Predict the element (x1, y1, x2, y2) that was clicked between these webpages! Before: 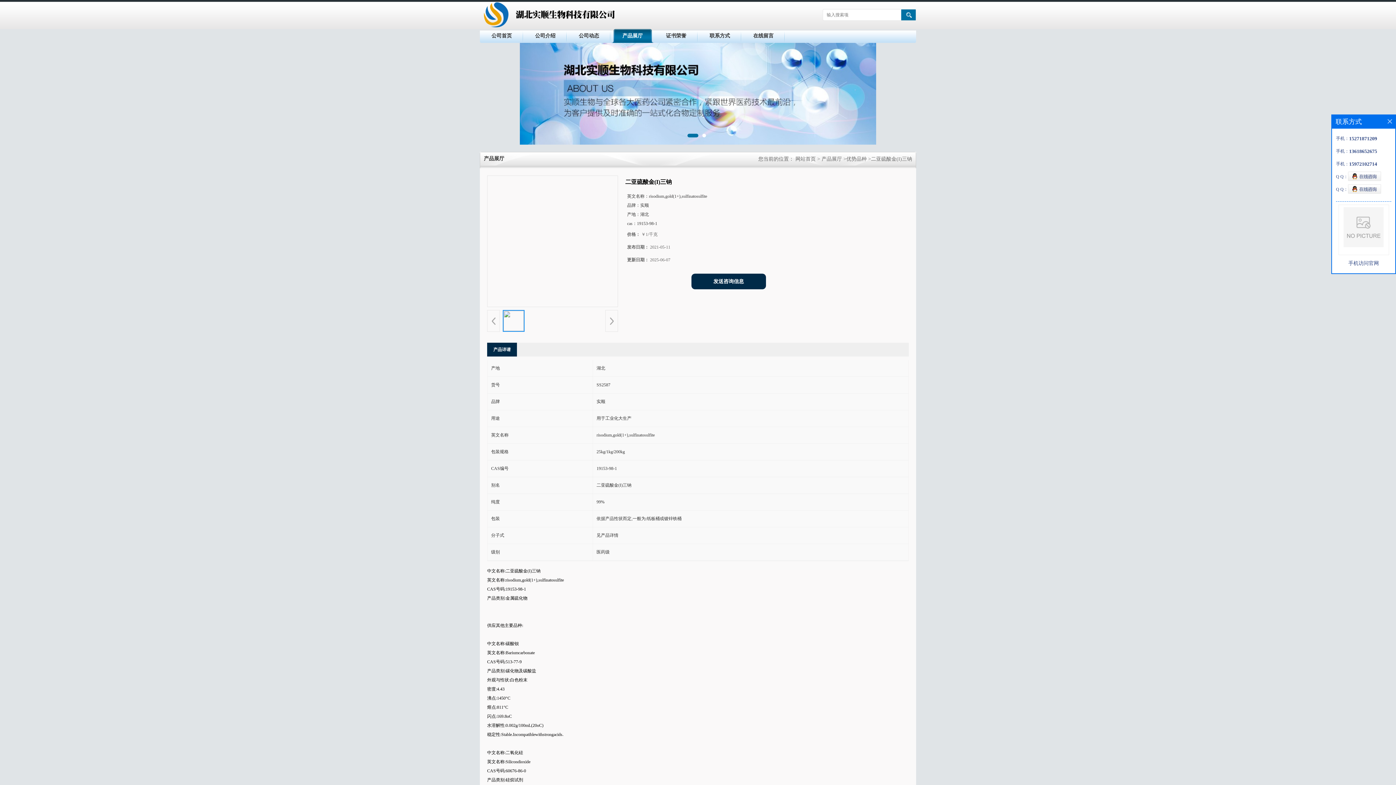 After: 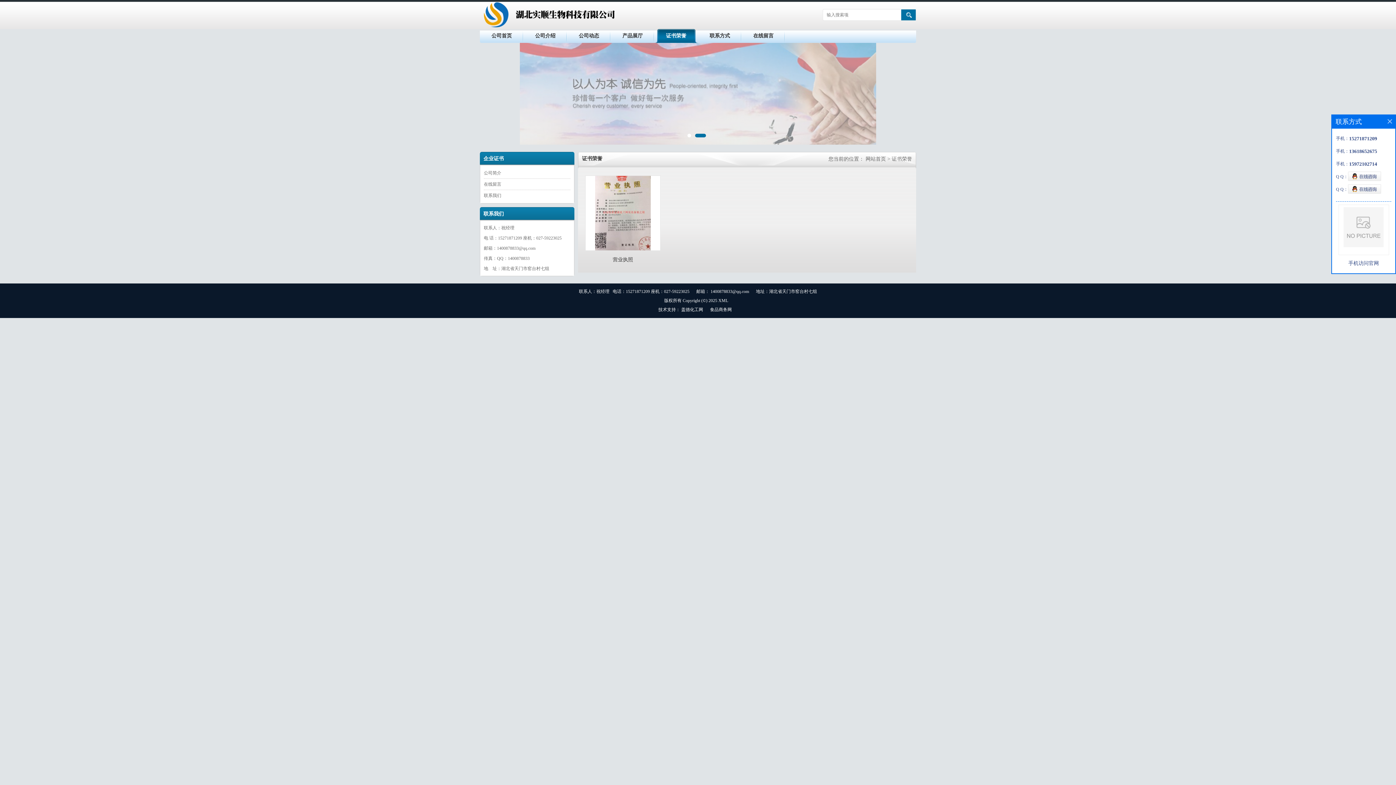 Action: label: 证书荣誉 bbox: (654, 29, 698, 42)